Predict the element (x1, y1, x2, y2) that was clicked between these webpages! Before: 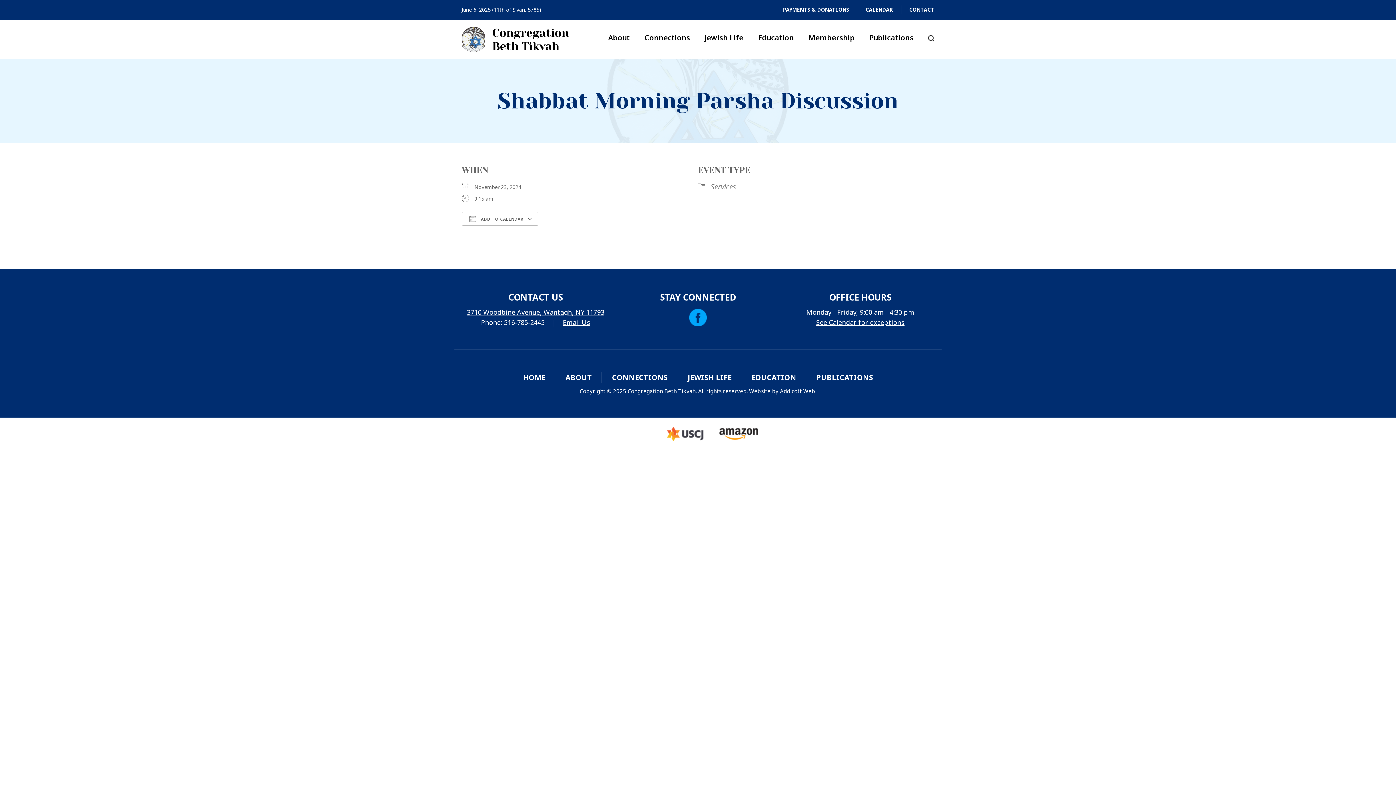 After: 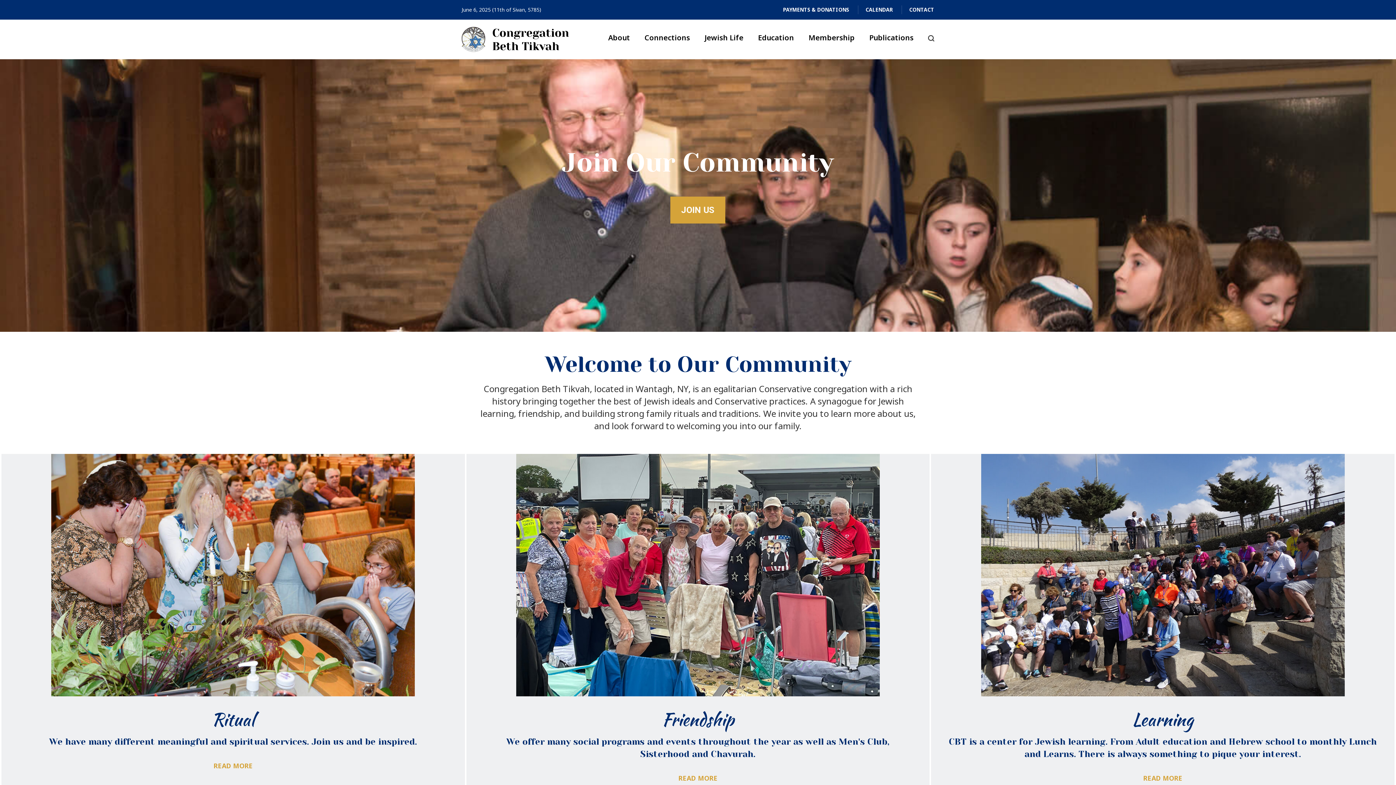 Action: bbox: (461, 26, 569, 51)